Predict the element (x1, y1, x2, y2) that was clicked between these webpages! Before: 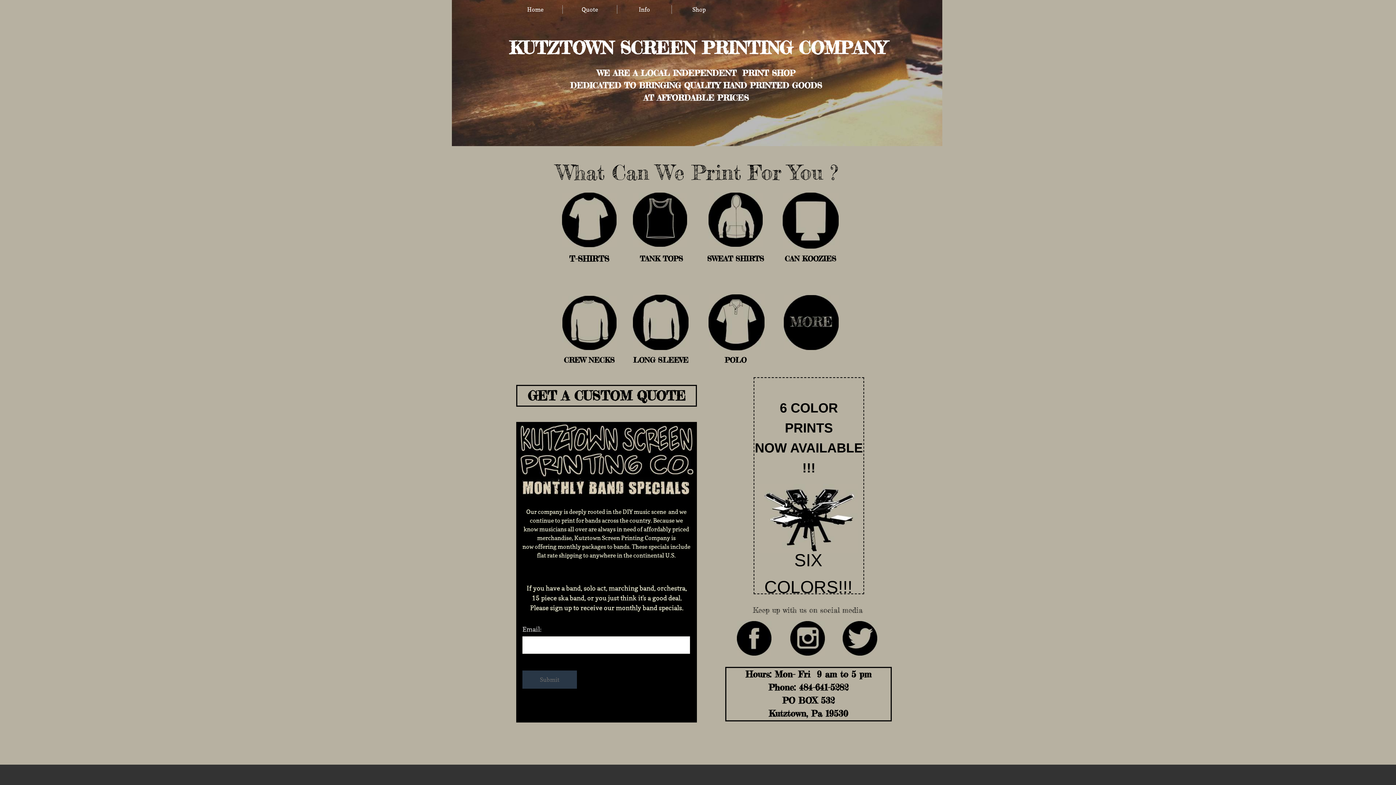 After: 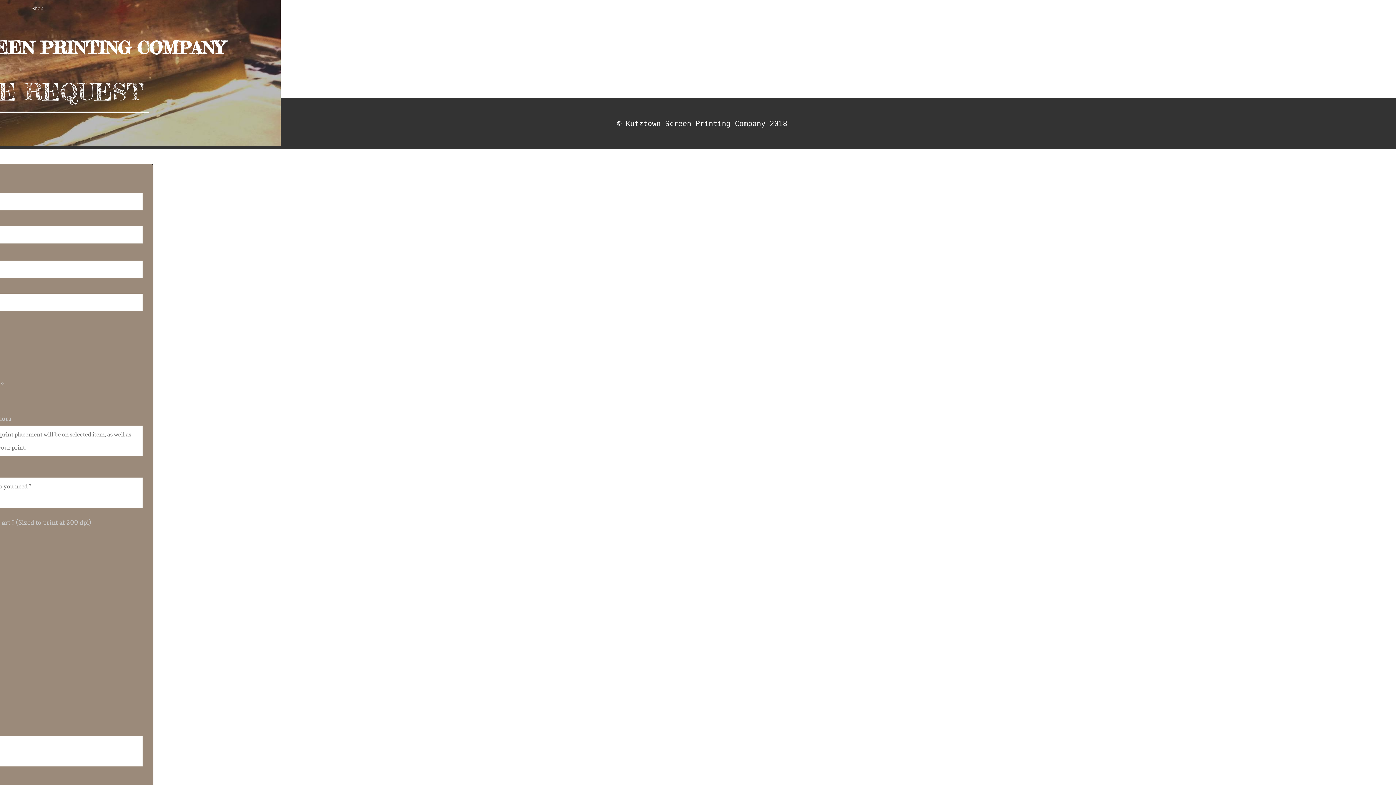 Action: bbox: (527, 388, 685, 404) label: GET A CUSTOM QUOTE